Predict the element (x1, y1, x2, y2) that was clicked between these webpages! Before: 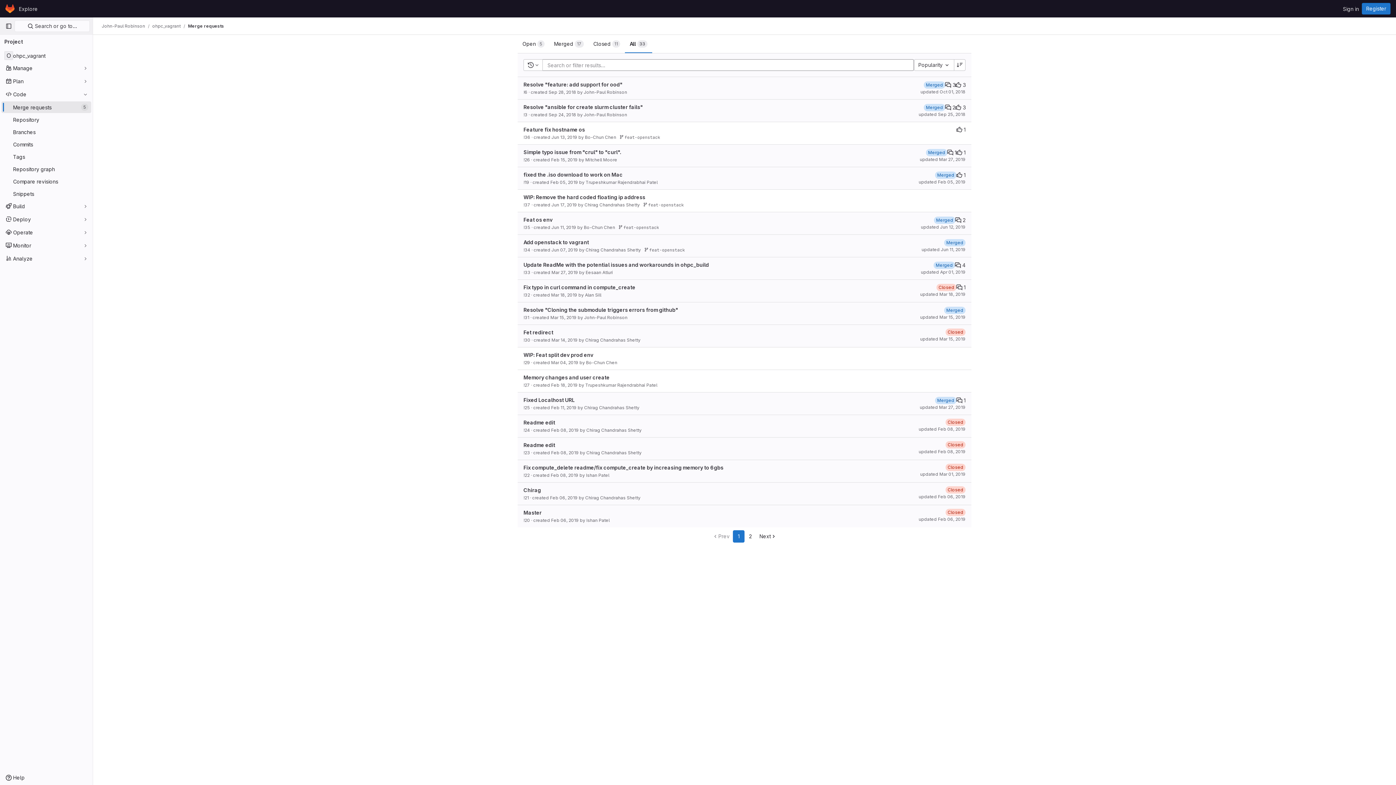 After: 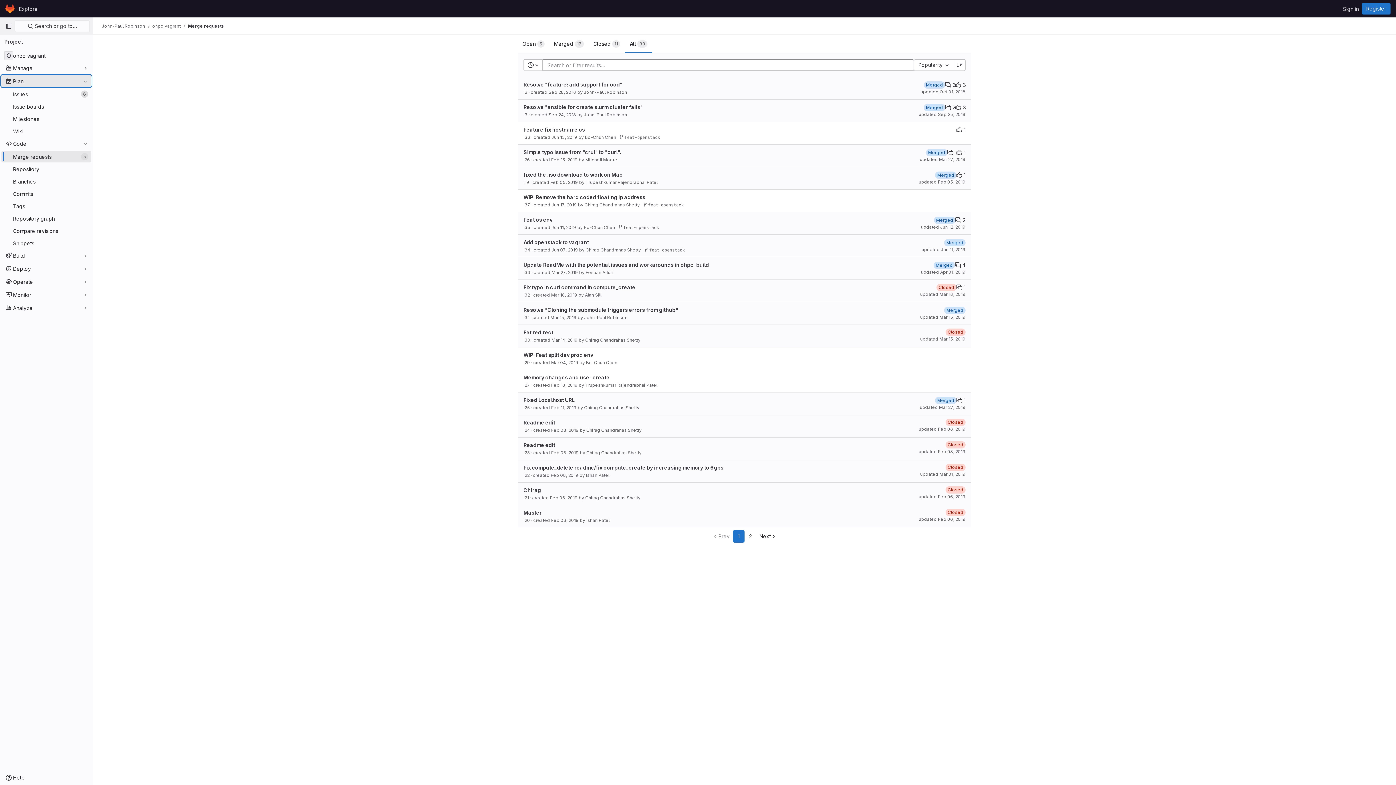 Action: bbox: (1, 75, 91, 86) label: Plan